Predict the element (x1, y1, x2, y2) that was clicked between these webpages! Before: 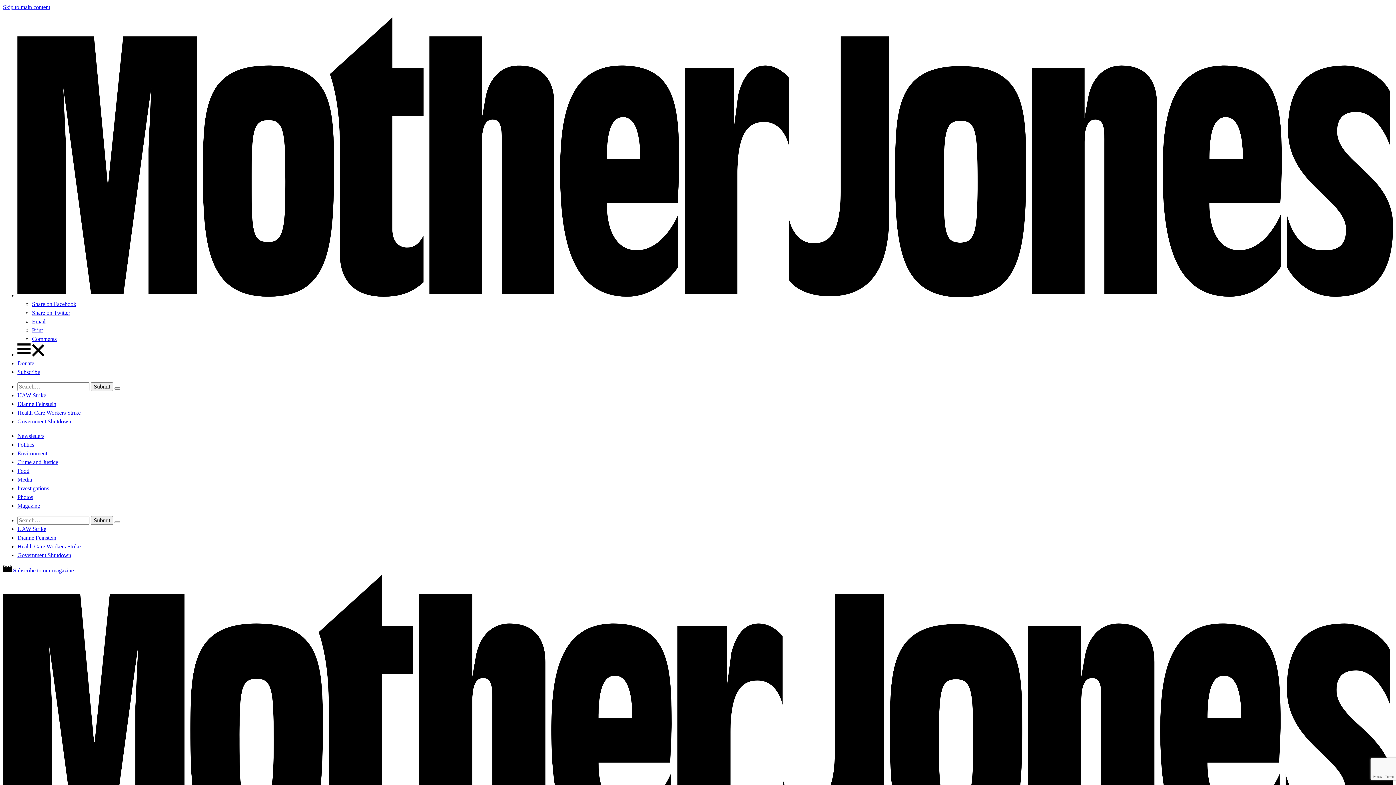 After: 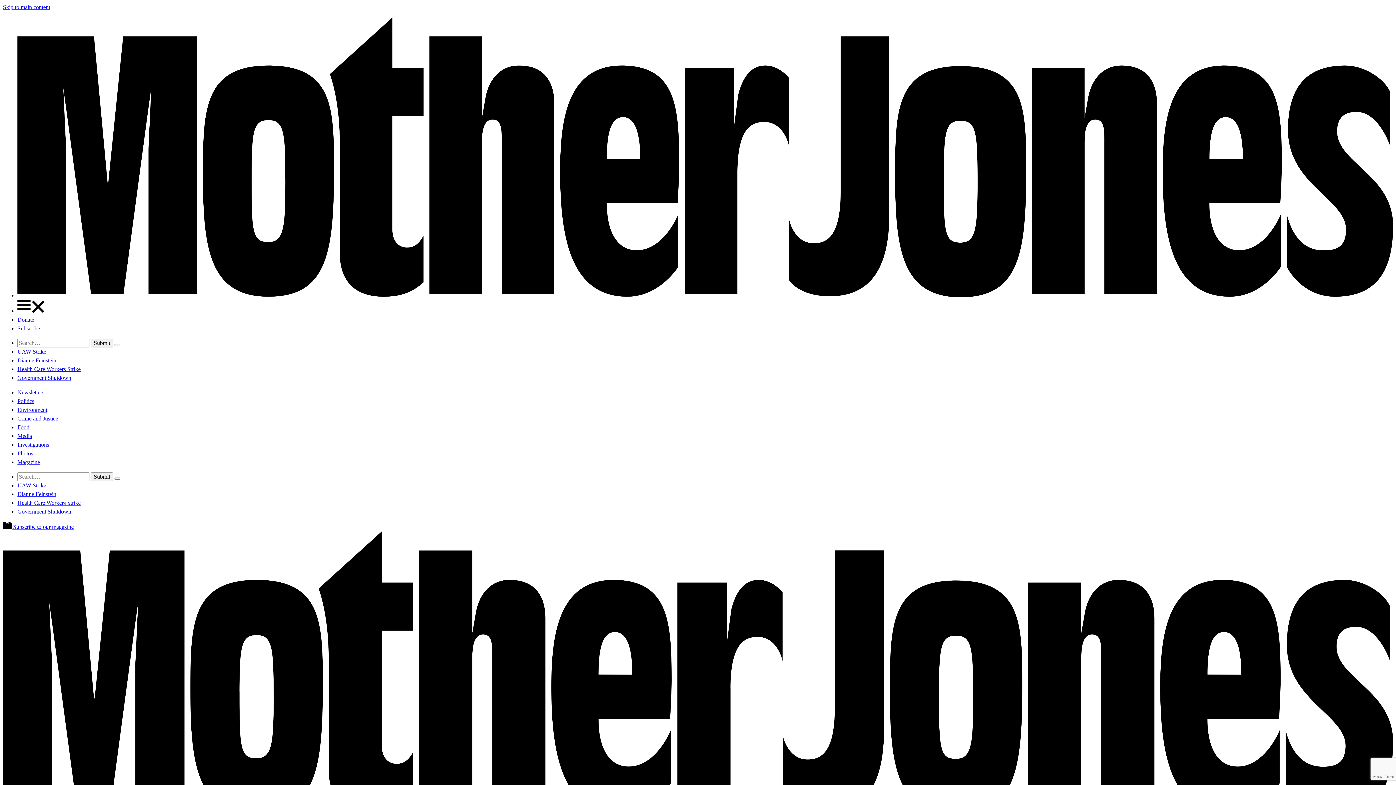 Action: label: Investigations bbox: (17, 485, 49, 491)